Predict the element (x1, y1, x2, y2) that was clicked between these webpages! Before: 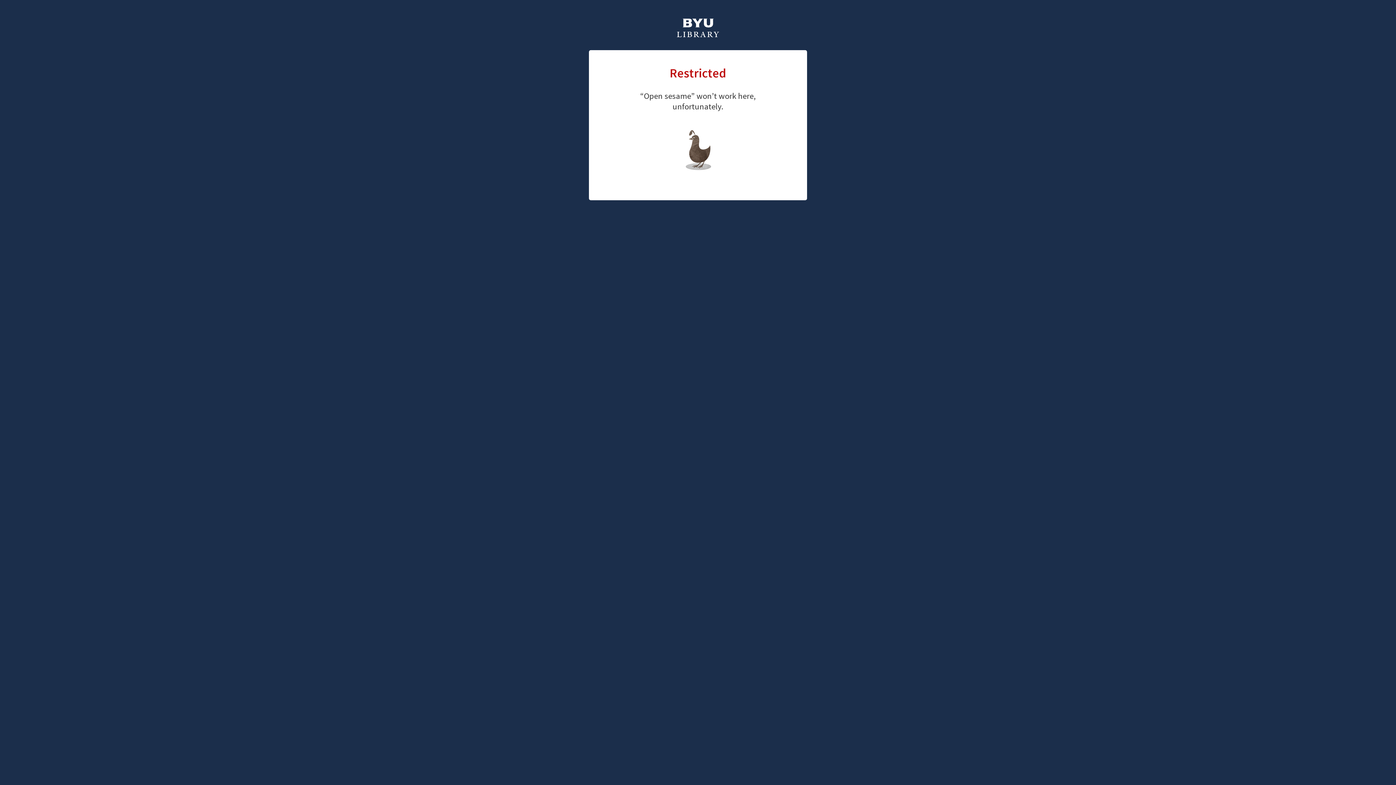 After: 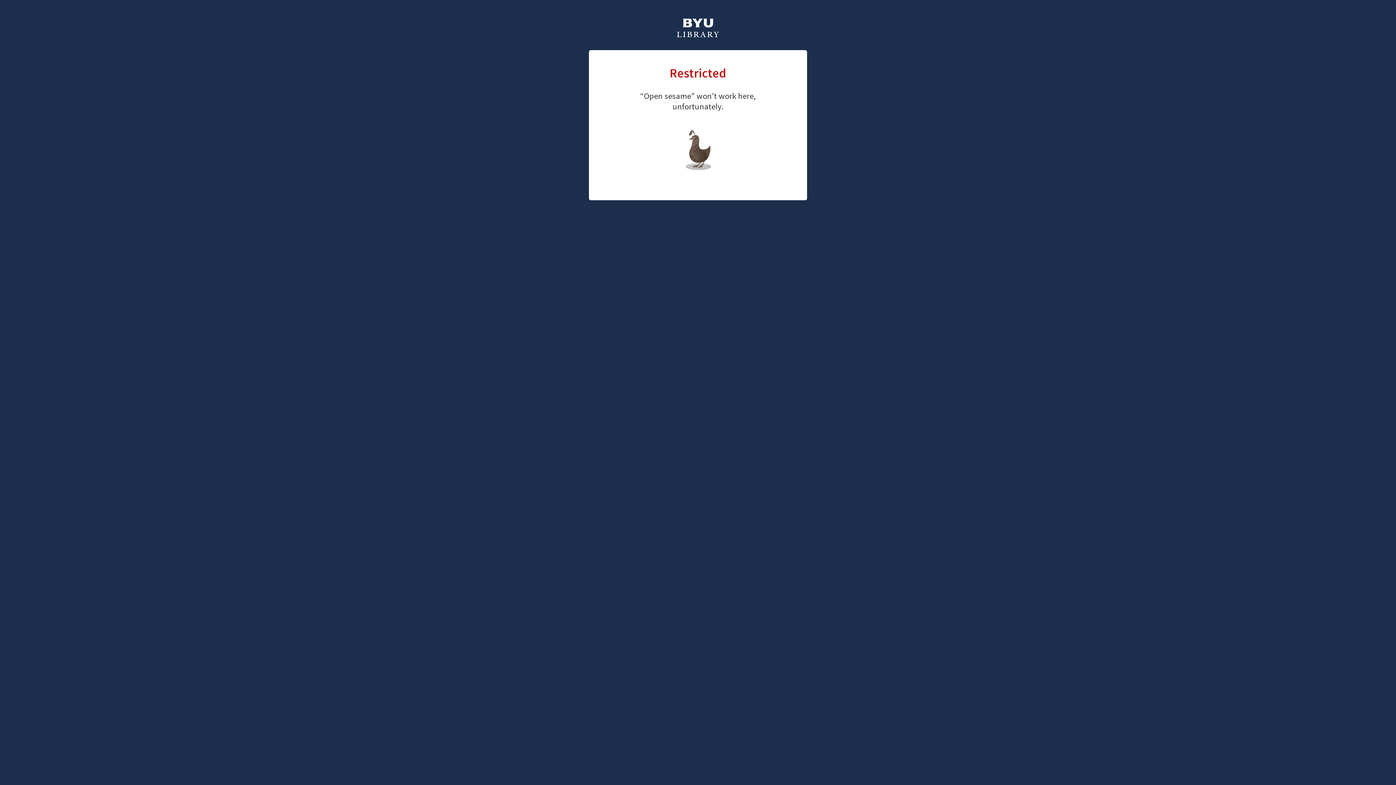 Action: bbox: (661, 126, 726, 147) label: library home page